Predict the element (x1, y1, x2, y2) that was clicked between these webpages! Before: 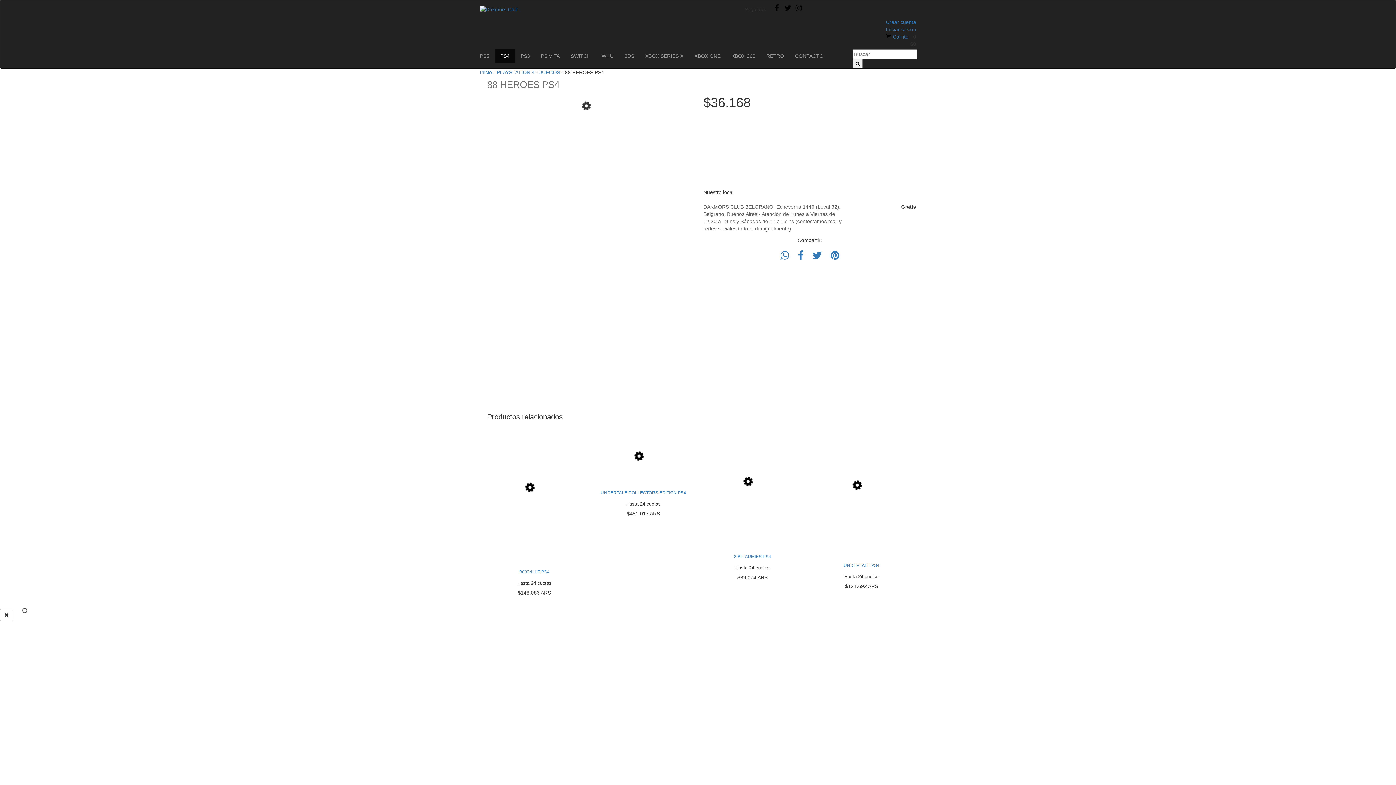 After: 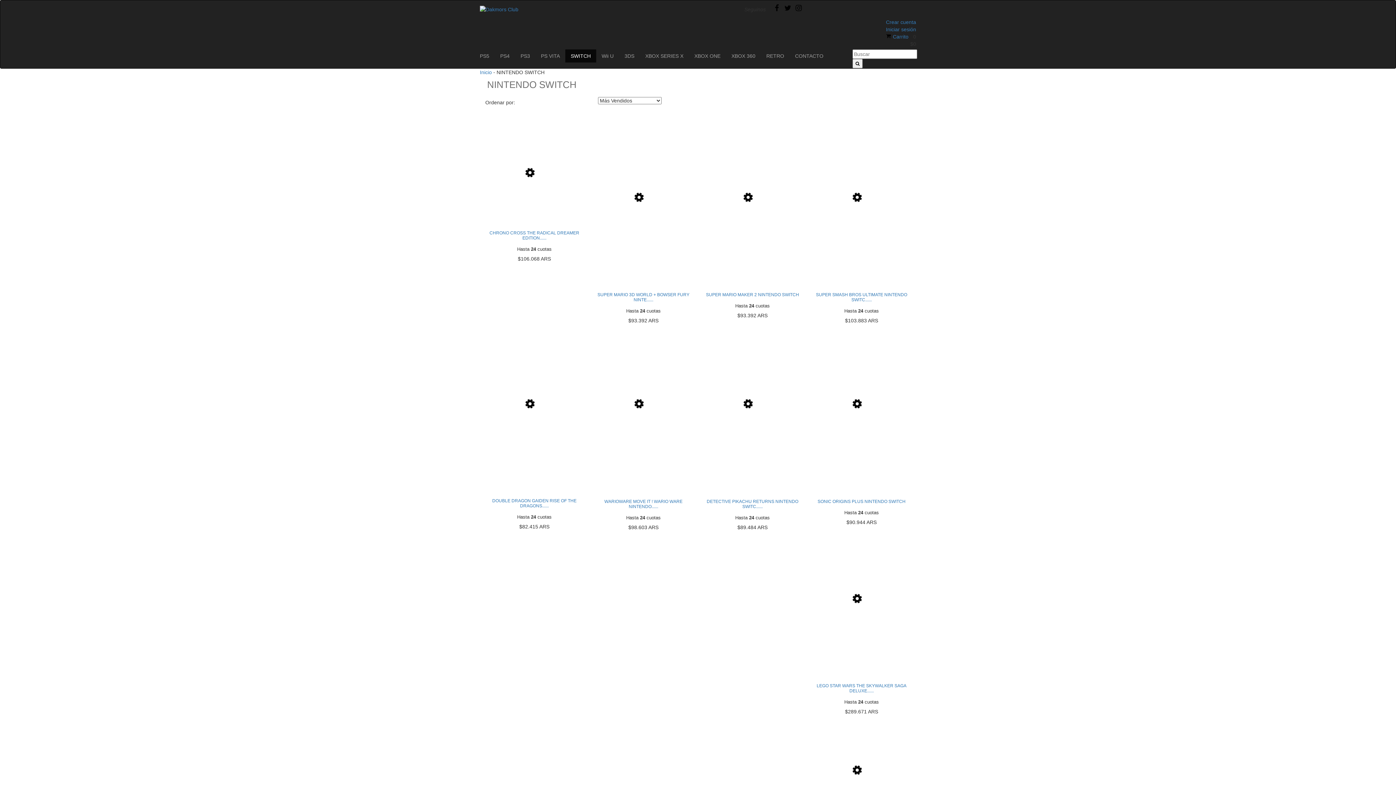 Action: label: SWITCH bbox: (565, 49, 596, 62)